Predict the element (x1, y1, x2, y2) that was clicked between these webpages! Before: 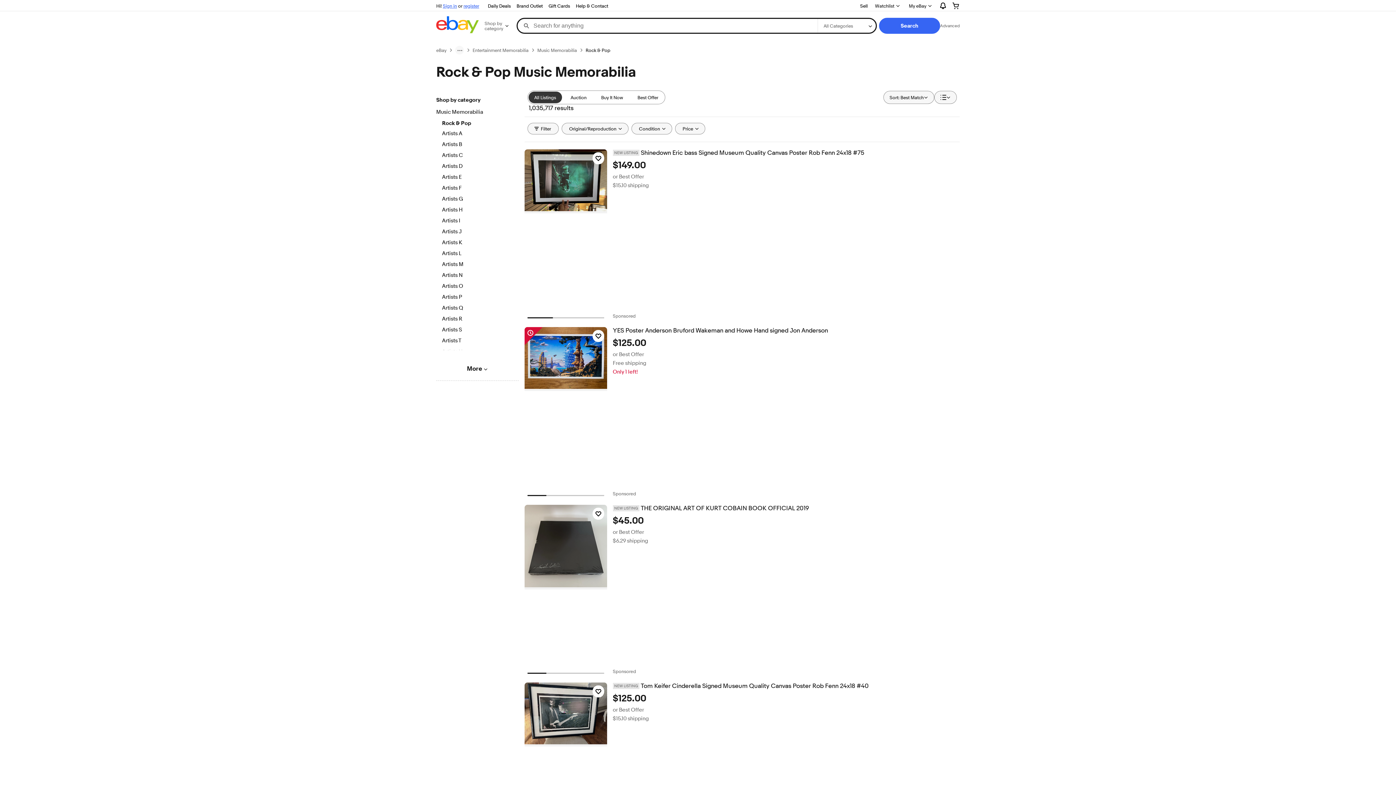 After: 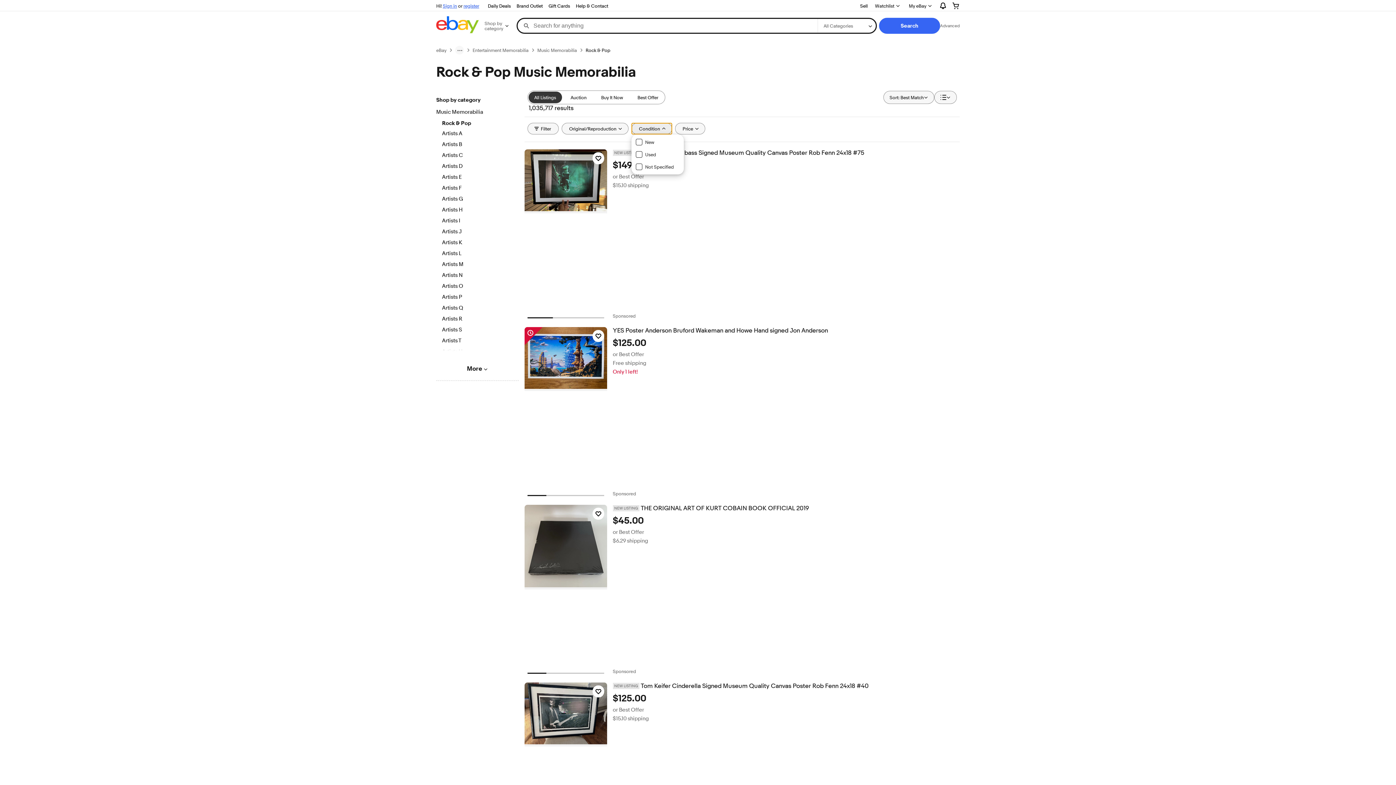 Action: label: Condition bbox: (631, 122, 672, 134)